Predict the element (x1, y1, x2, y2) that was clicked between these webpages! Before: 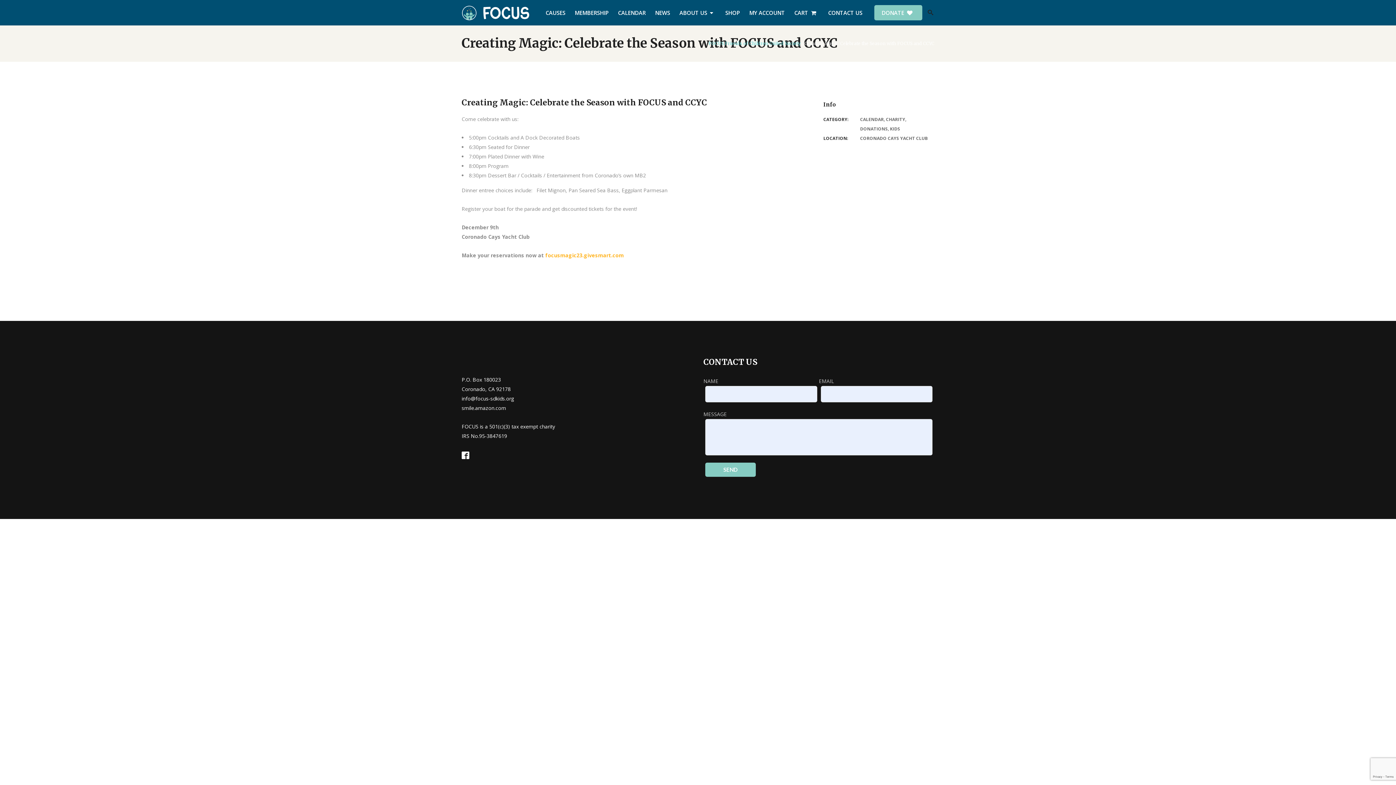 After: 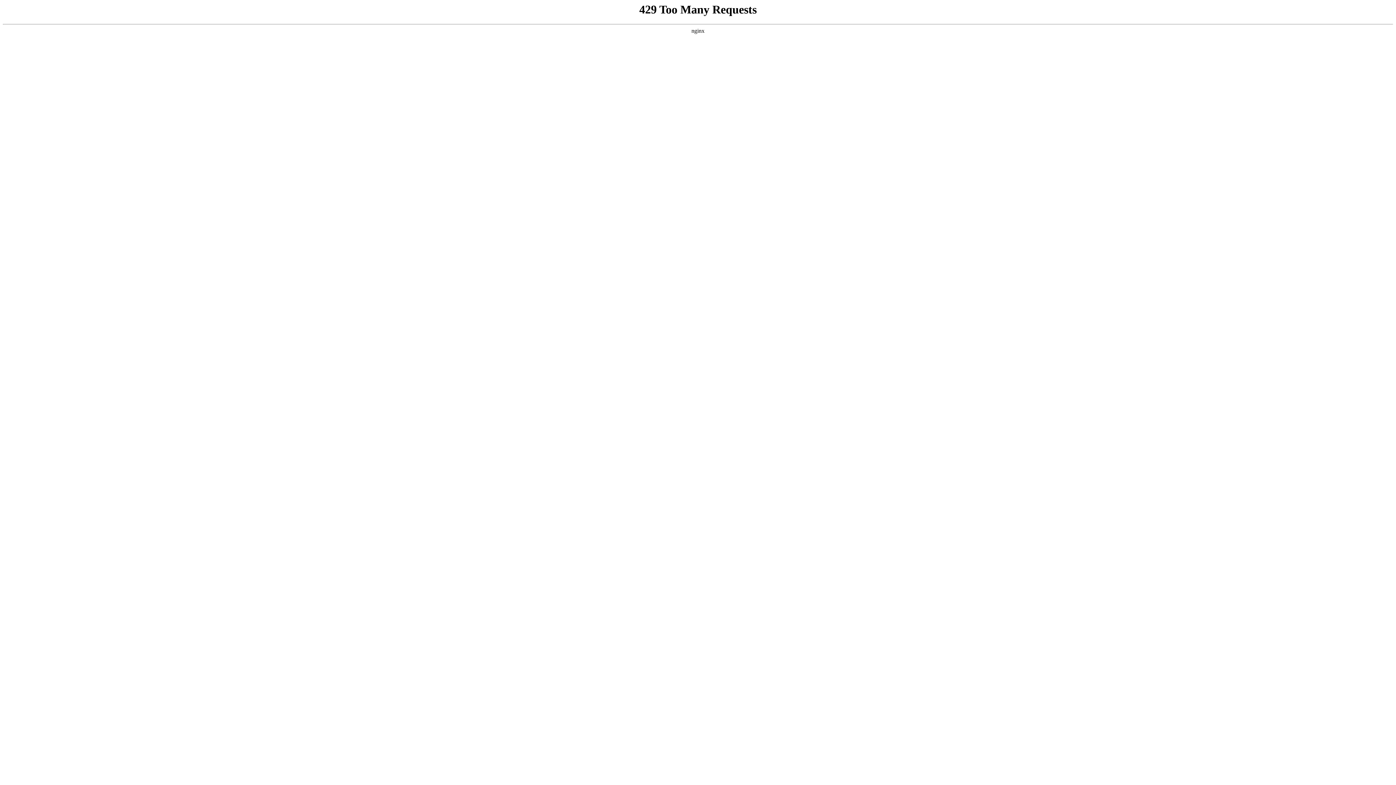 Action: label: CART bbox: (789, 0, 823, 25)